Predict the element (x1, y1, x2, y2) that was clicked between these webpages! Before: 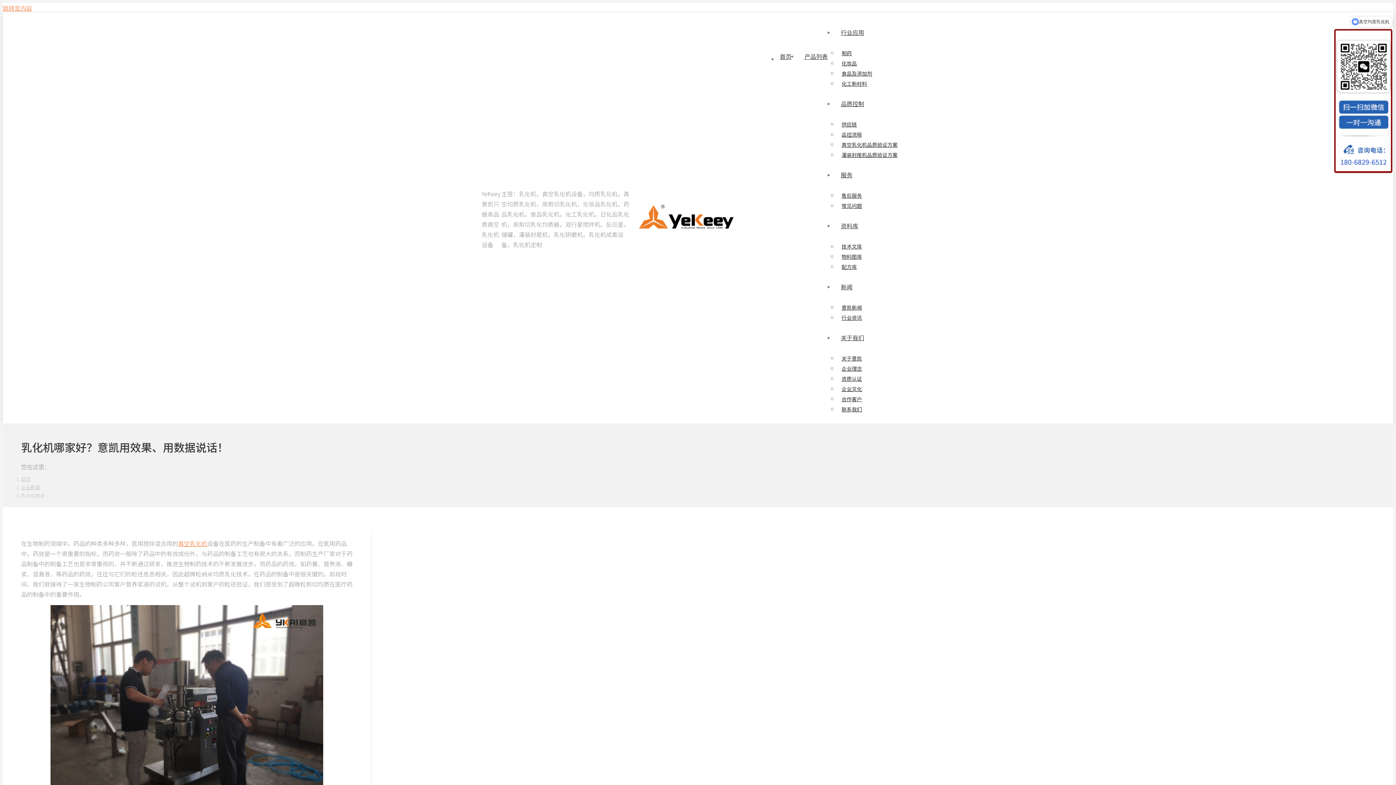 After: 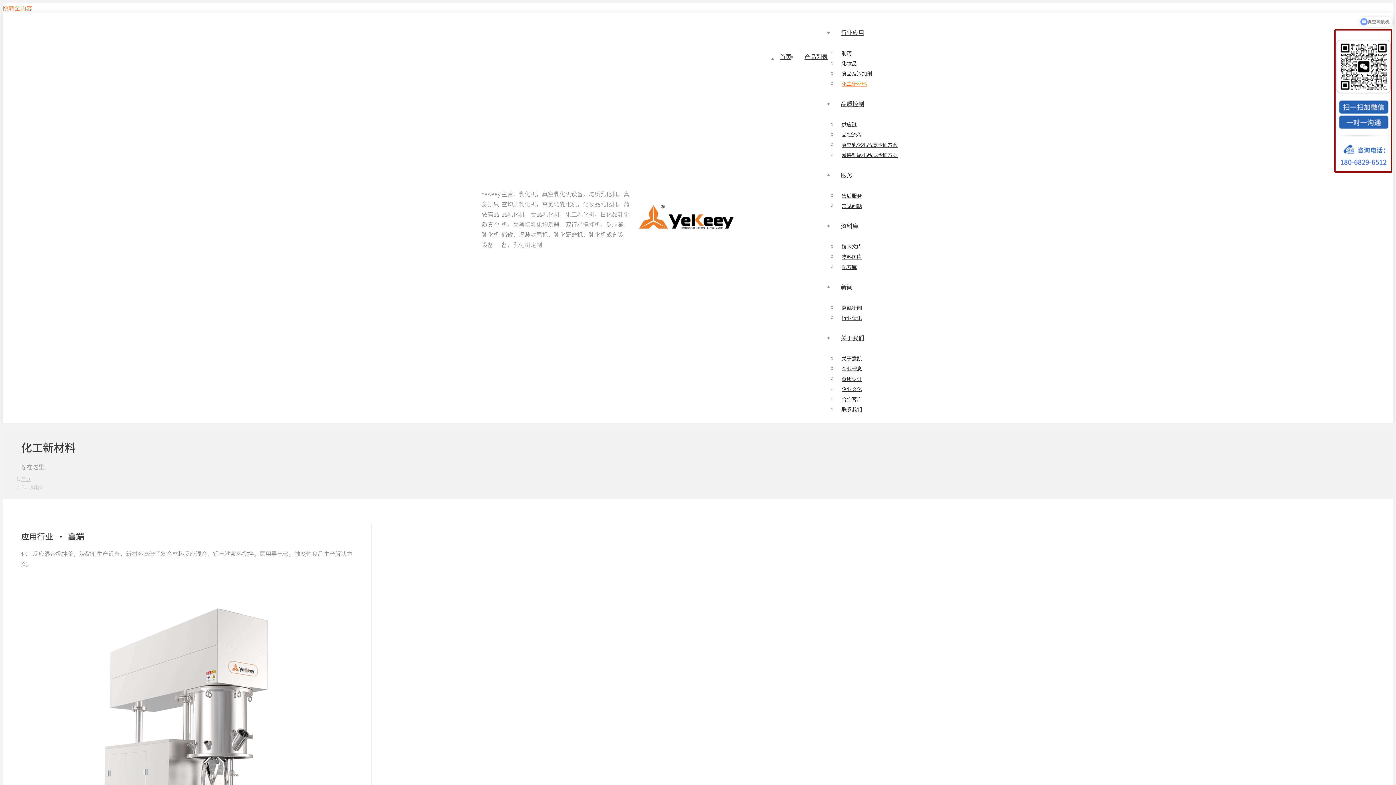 Action: label: 化工新材料 bbox: (838, 75, 870, 91)